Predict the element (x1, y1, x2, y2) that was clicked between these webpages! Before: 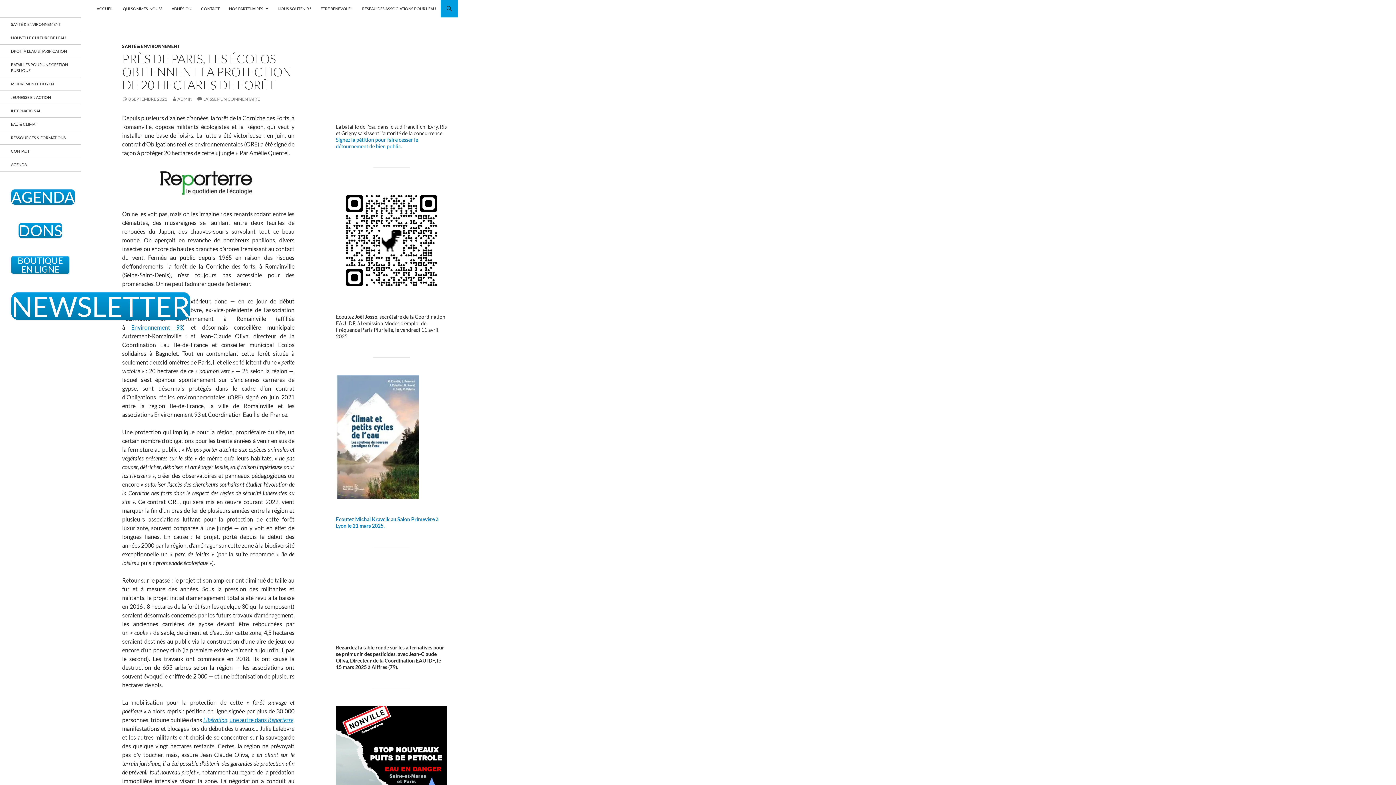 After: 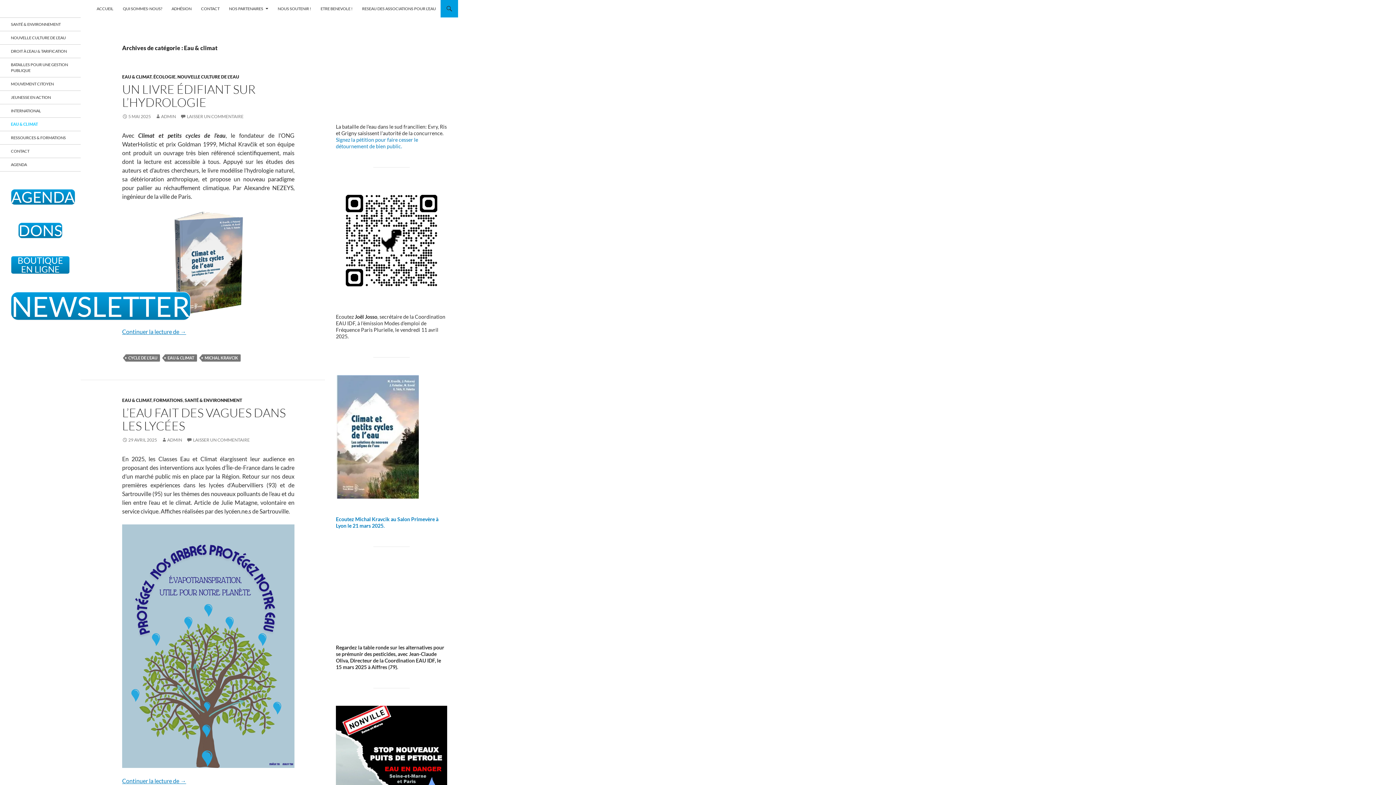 Action: bbox: (0, 117, 80, 130) label: EAU & CLIMAT